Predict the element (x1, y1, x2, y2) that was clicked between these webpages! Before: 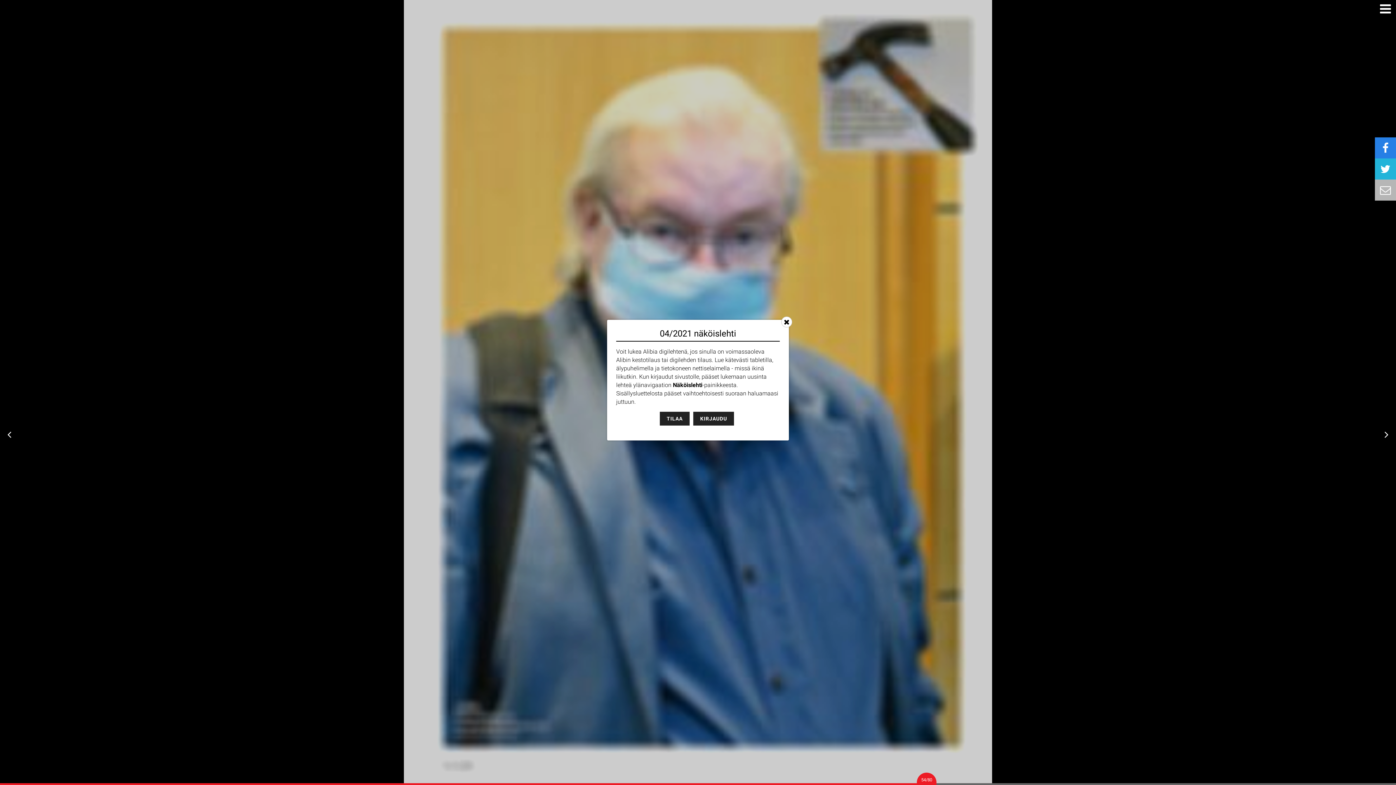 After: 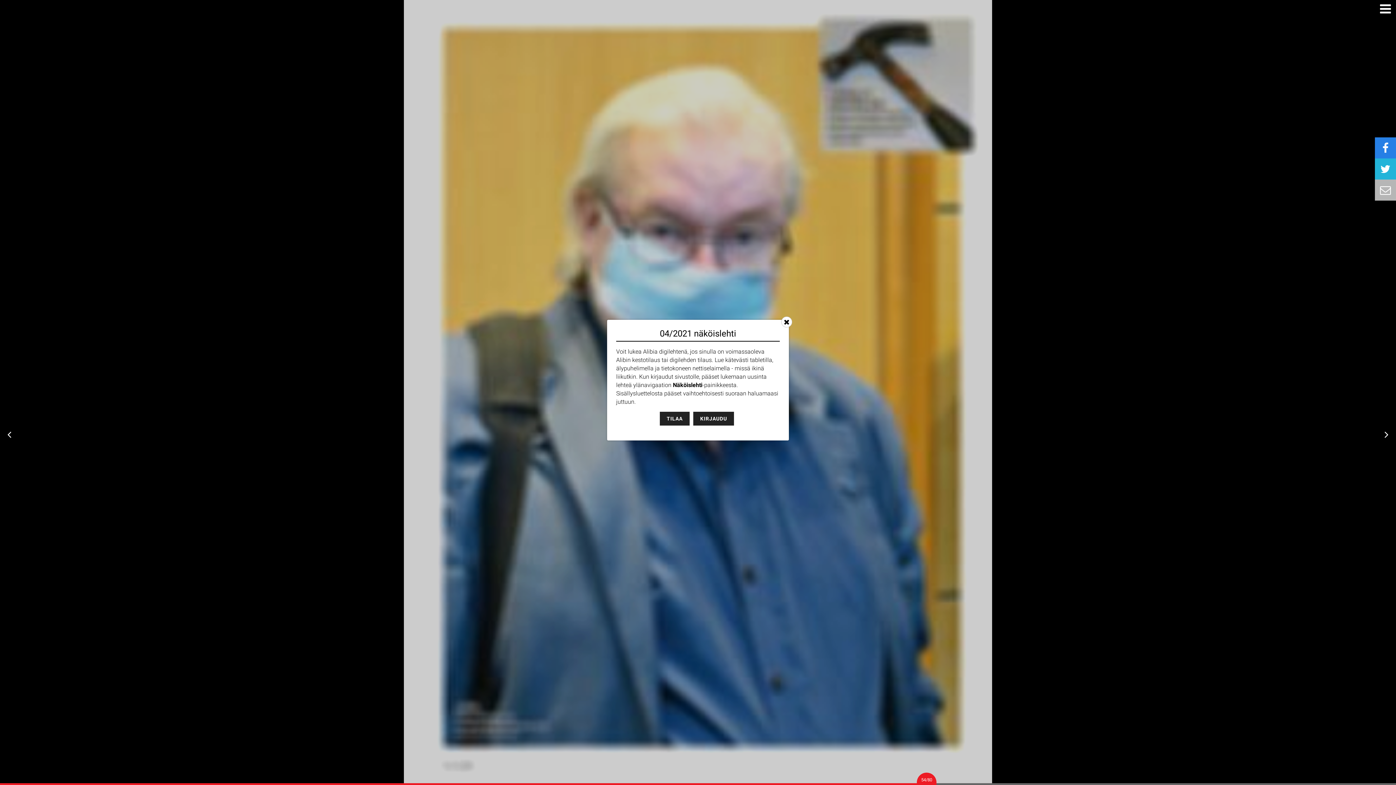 Action: bbox: (1375, 179, 1396, 200)